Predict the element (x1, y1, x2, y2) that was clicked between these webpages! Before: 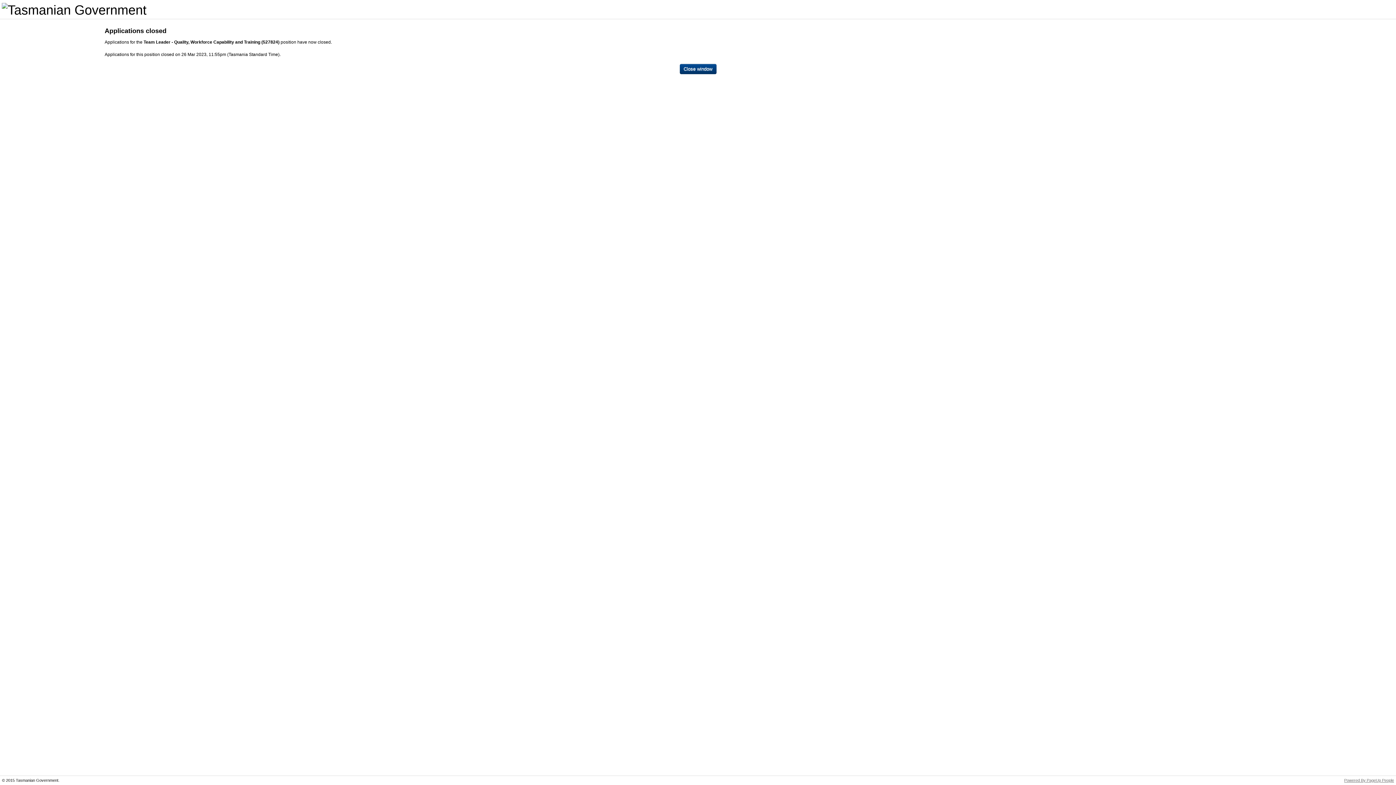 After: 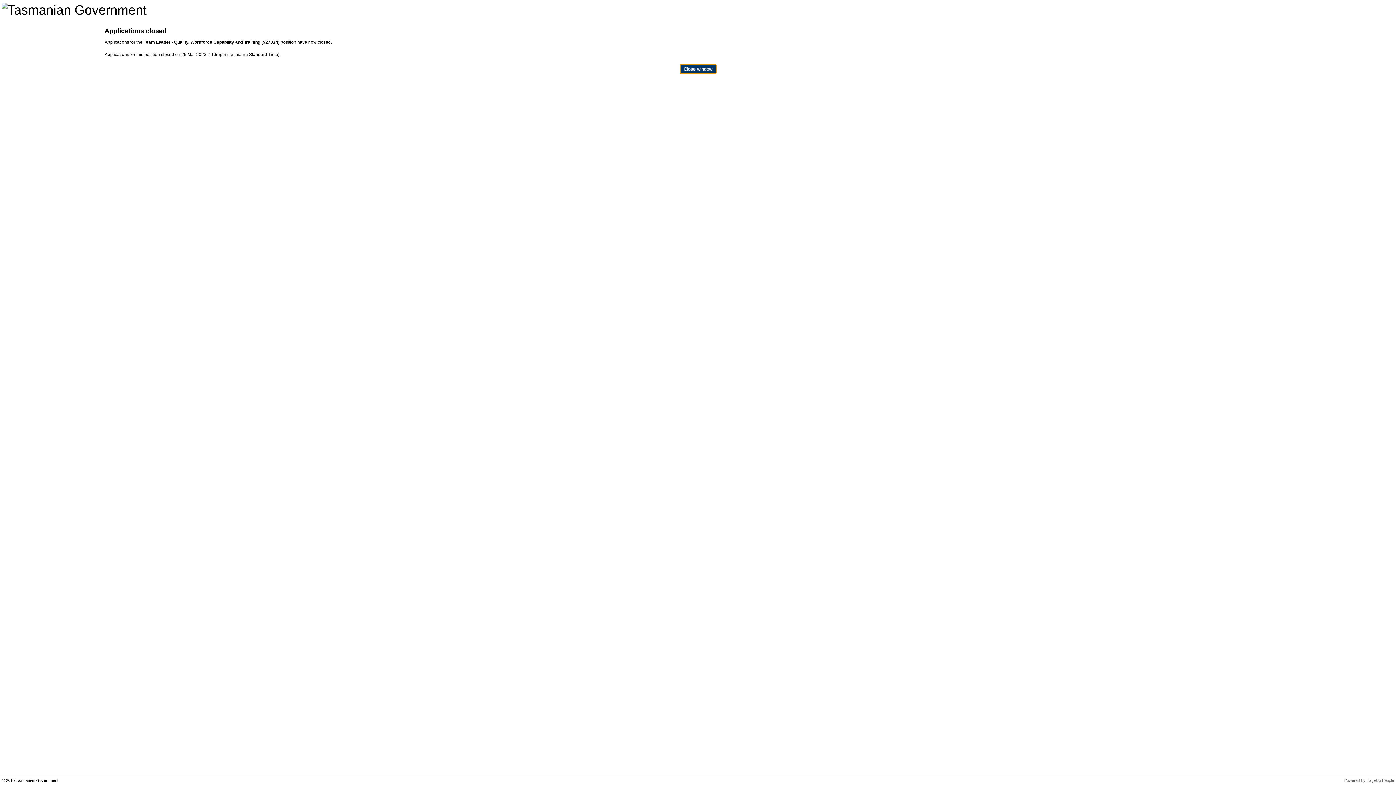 Action: label: Close window bbox: (679, 63, 716, 74)